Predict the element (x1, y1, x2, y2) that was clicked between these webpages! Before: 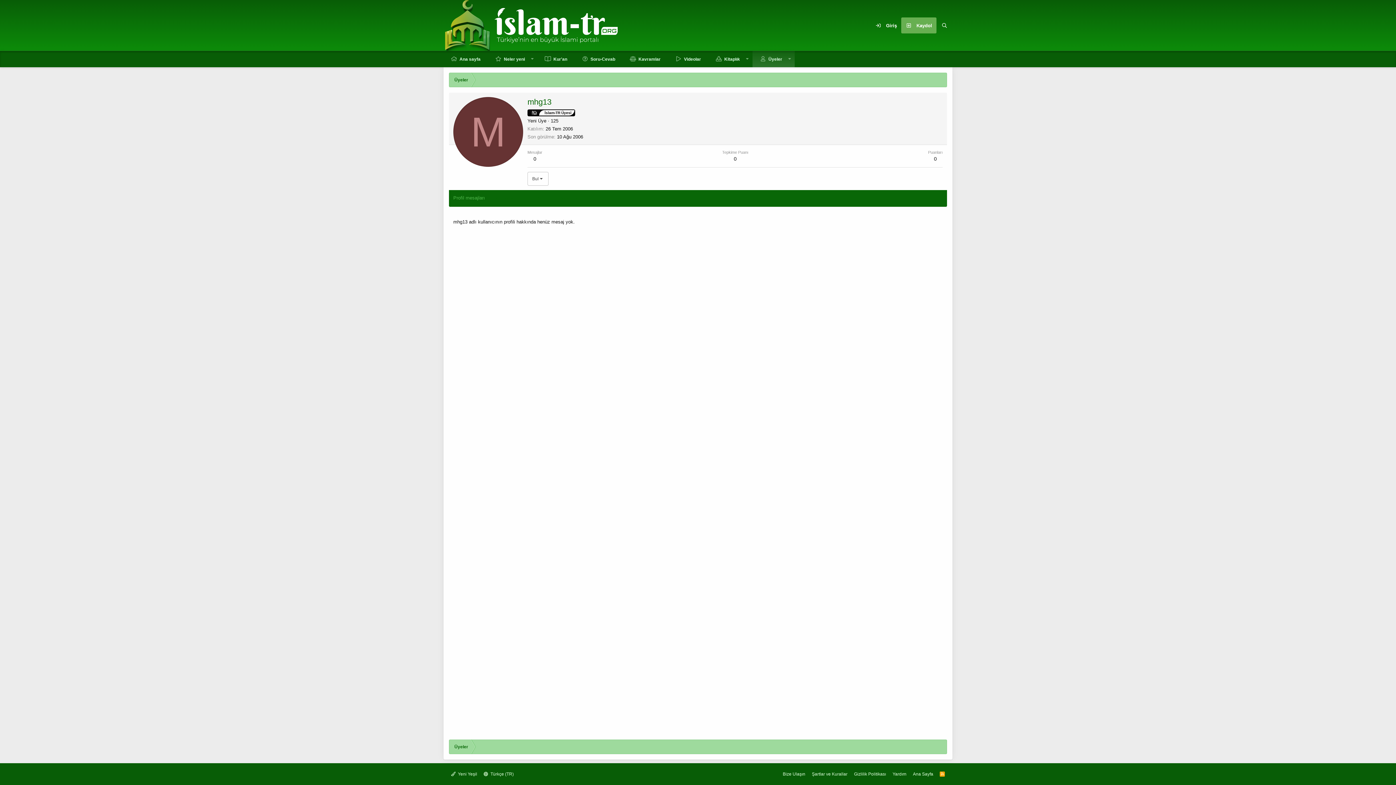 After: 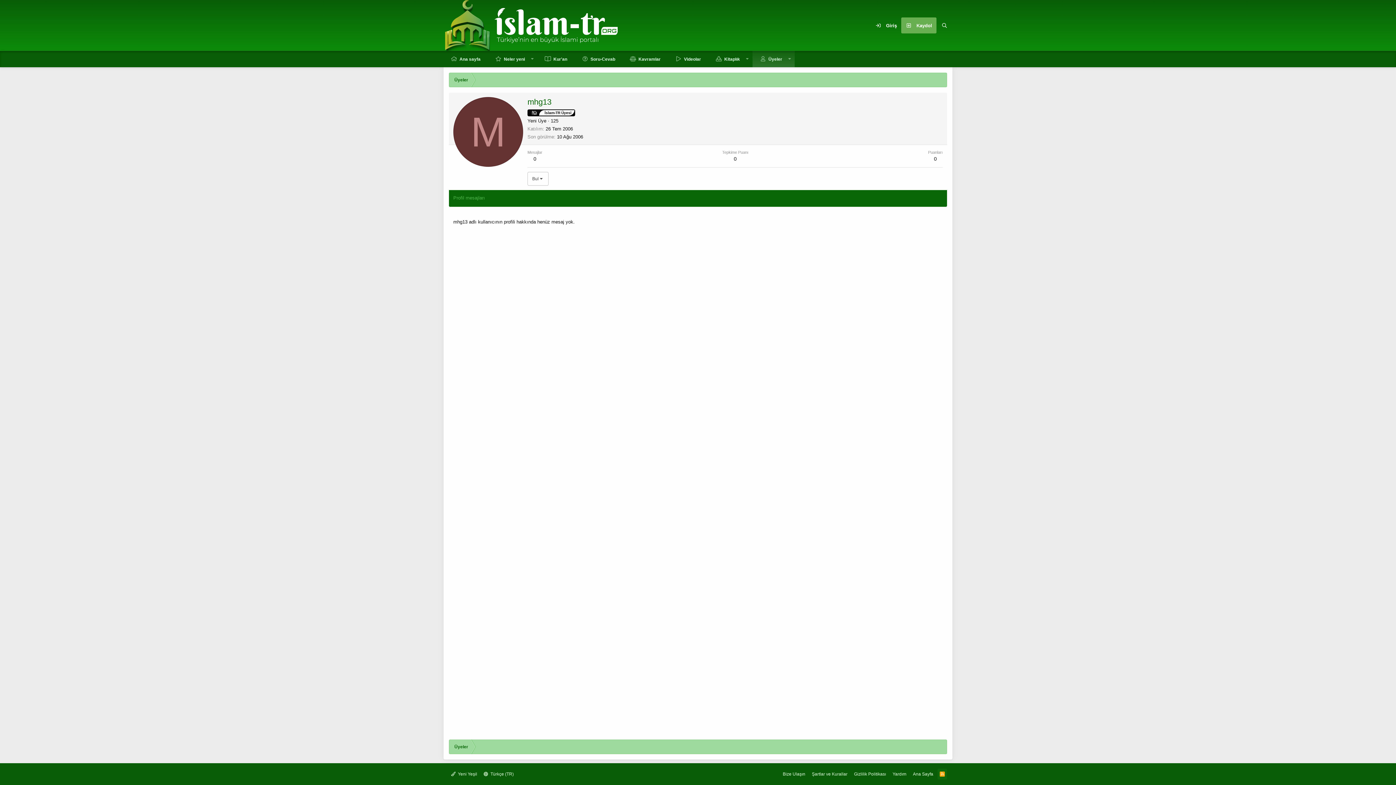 Action: bbox: (937, 769, 947, 780) label: RSS